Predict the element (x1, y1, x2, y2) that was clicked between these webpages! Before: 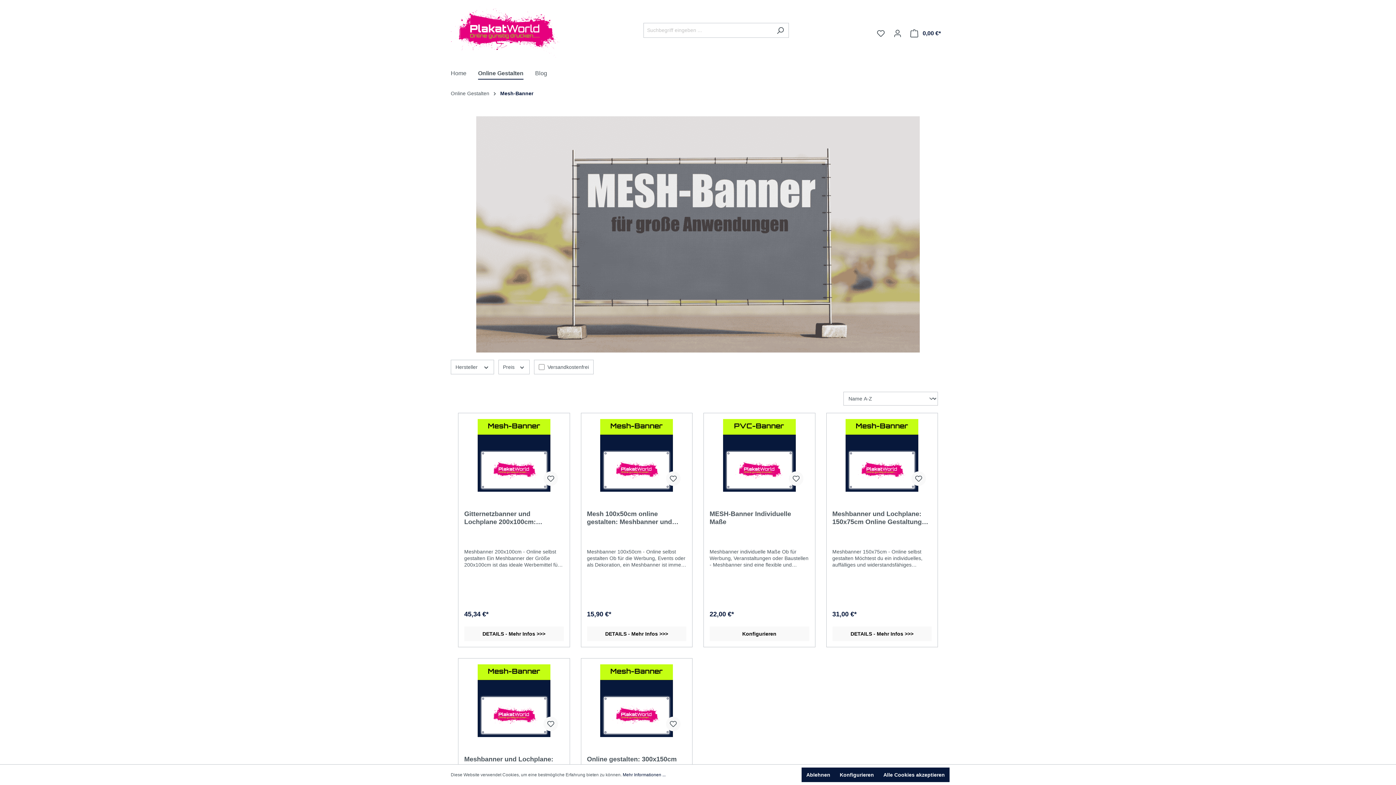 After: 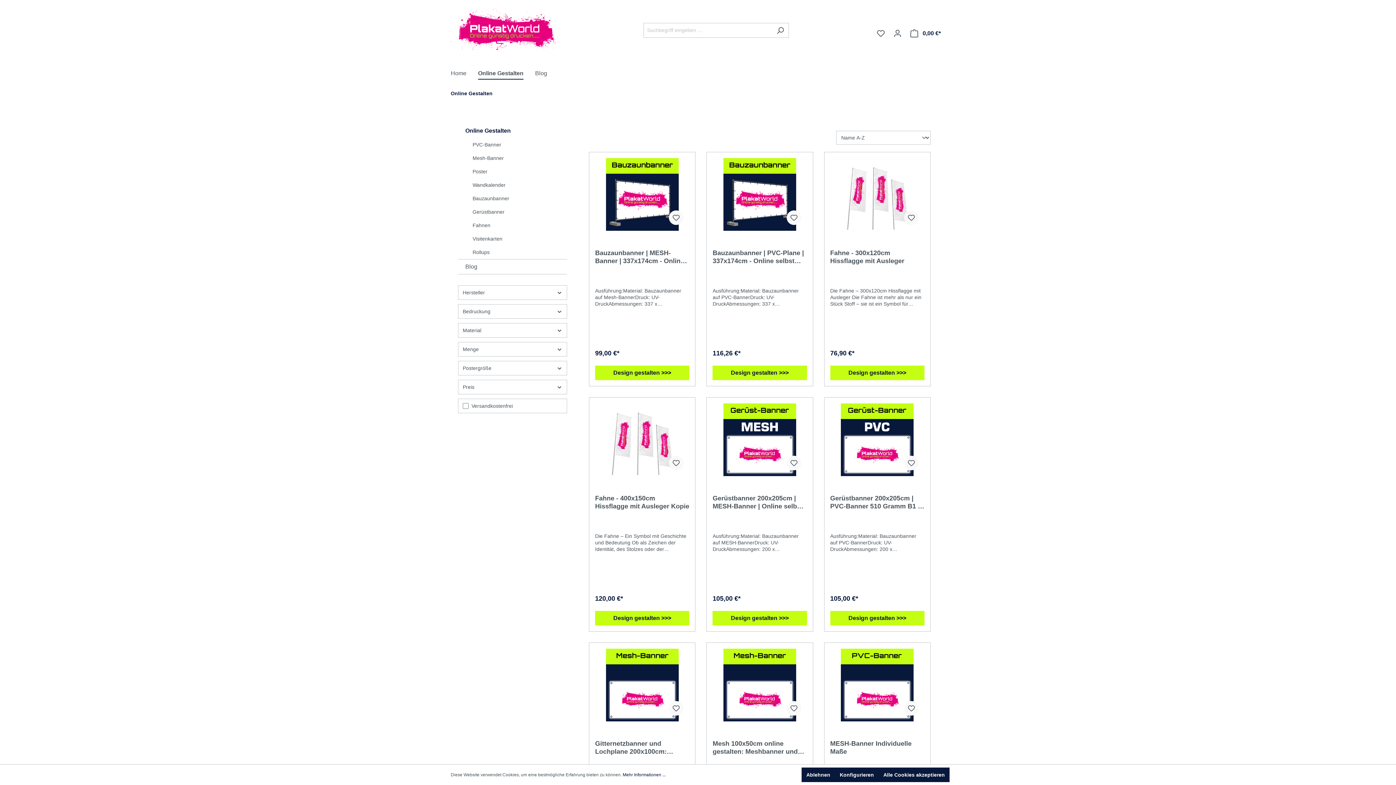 Action: bbox: (478, 66, 535, 82) label: Online Gestalten